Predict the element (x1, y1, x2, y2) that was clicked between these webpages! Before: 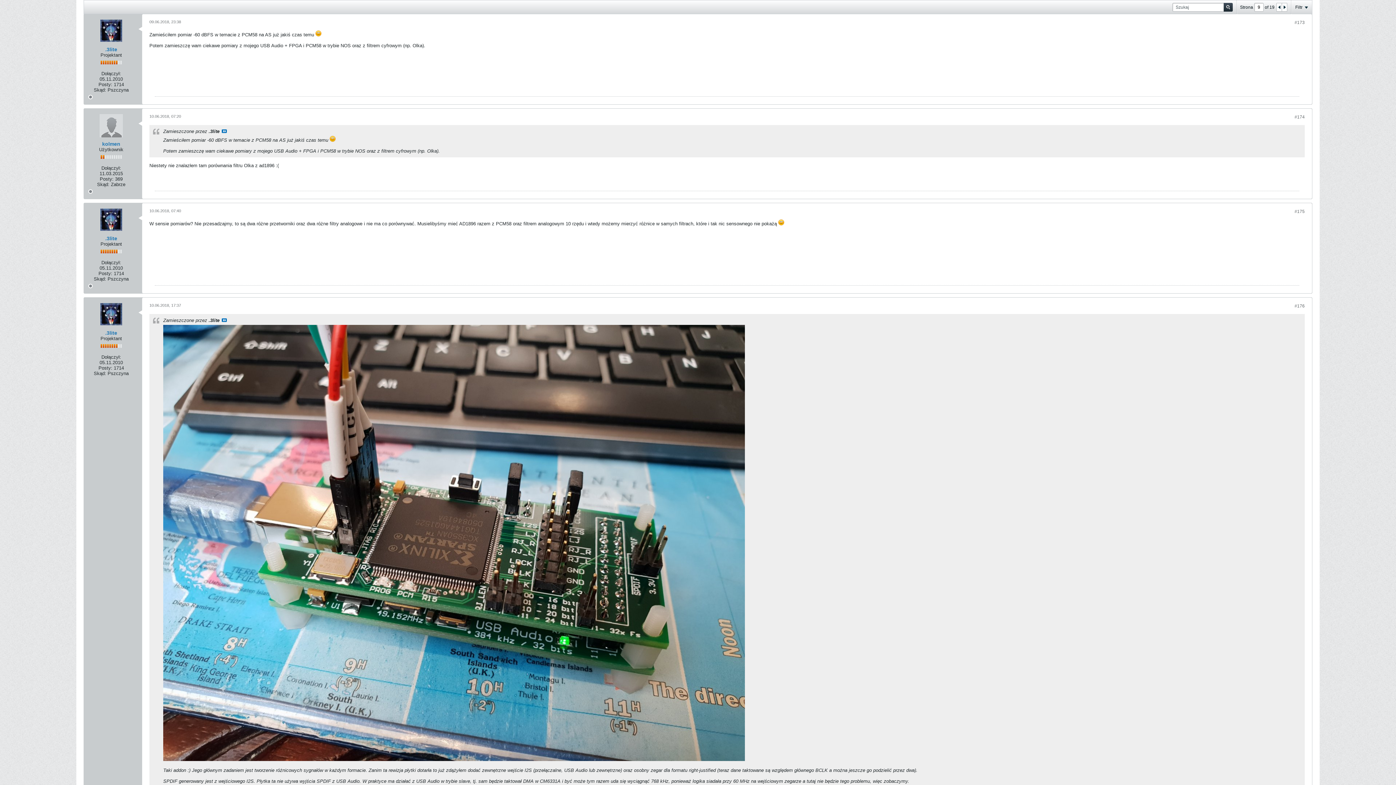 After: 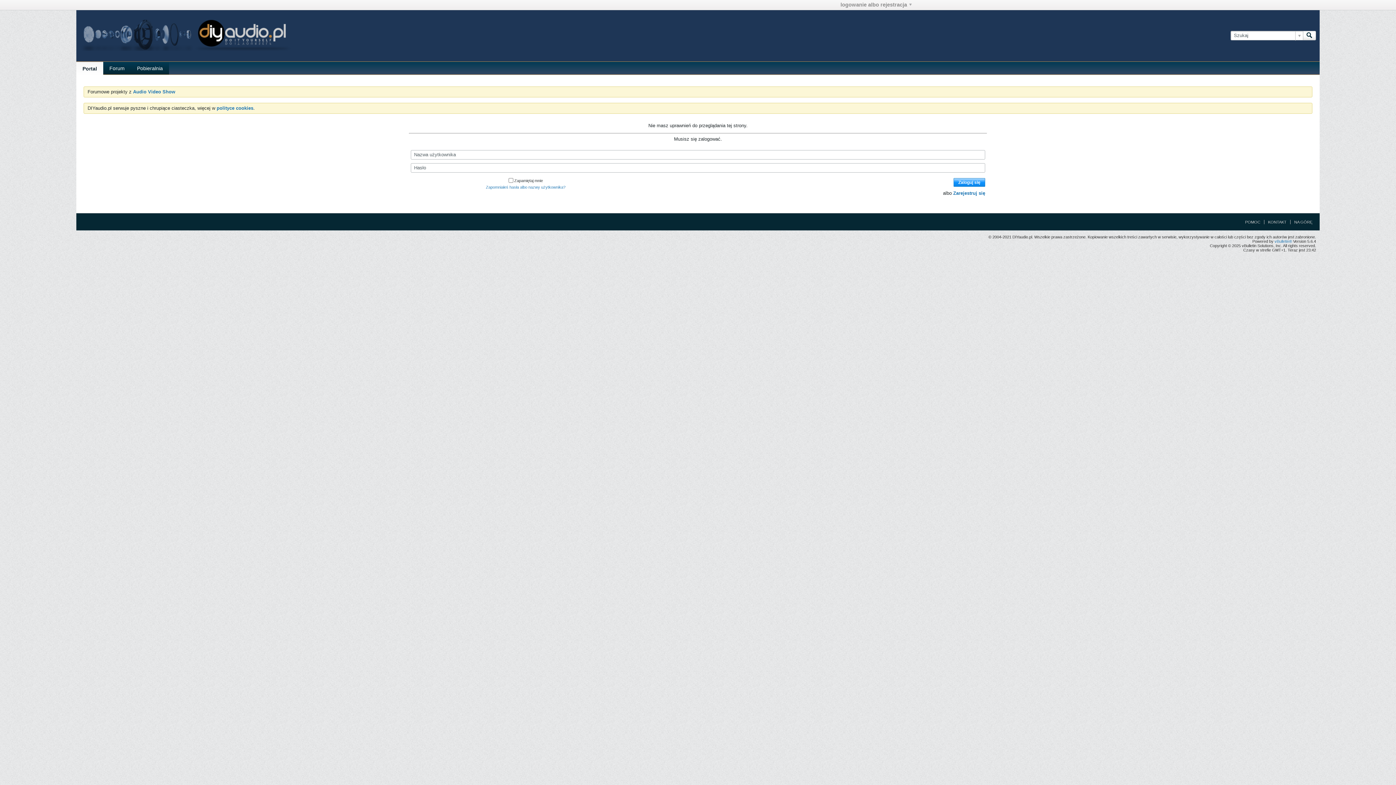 Action: bbox: (105, 330, 117, 336) label: .3lite